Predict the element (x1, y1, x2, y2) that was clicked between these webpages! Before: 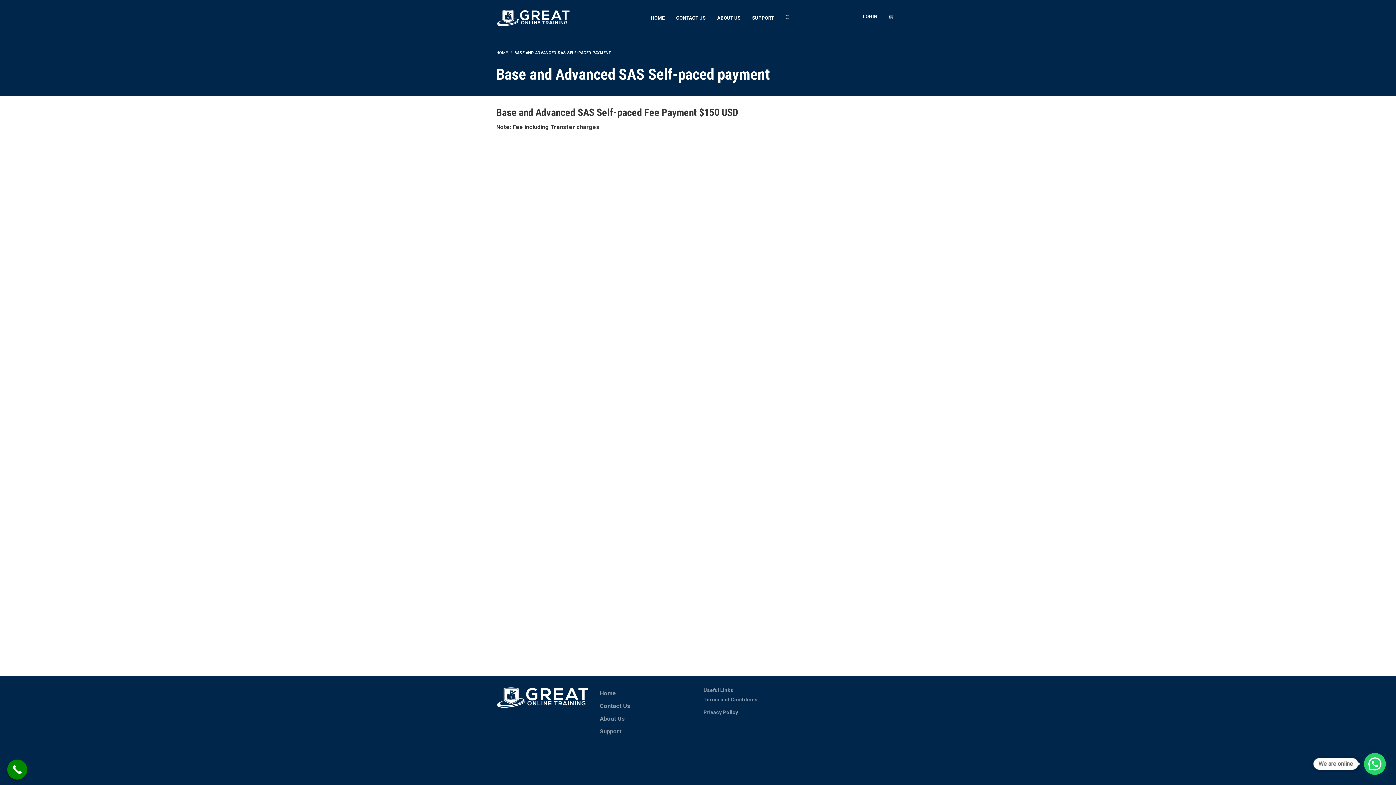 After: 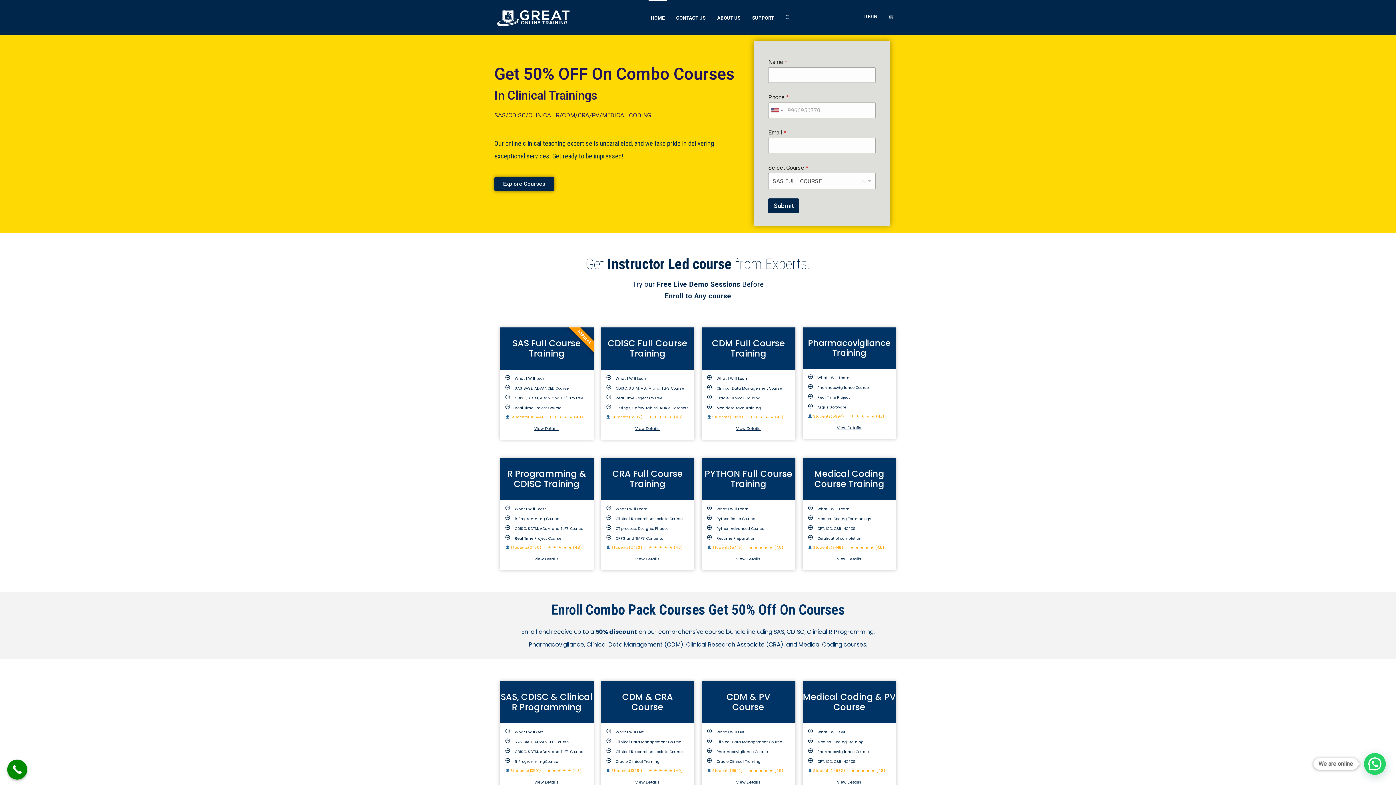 Action: bbox: (648, 0, 666, 35) label: HOME